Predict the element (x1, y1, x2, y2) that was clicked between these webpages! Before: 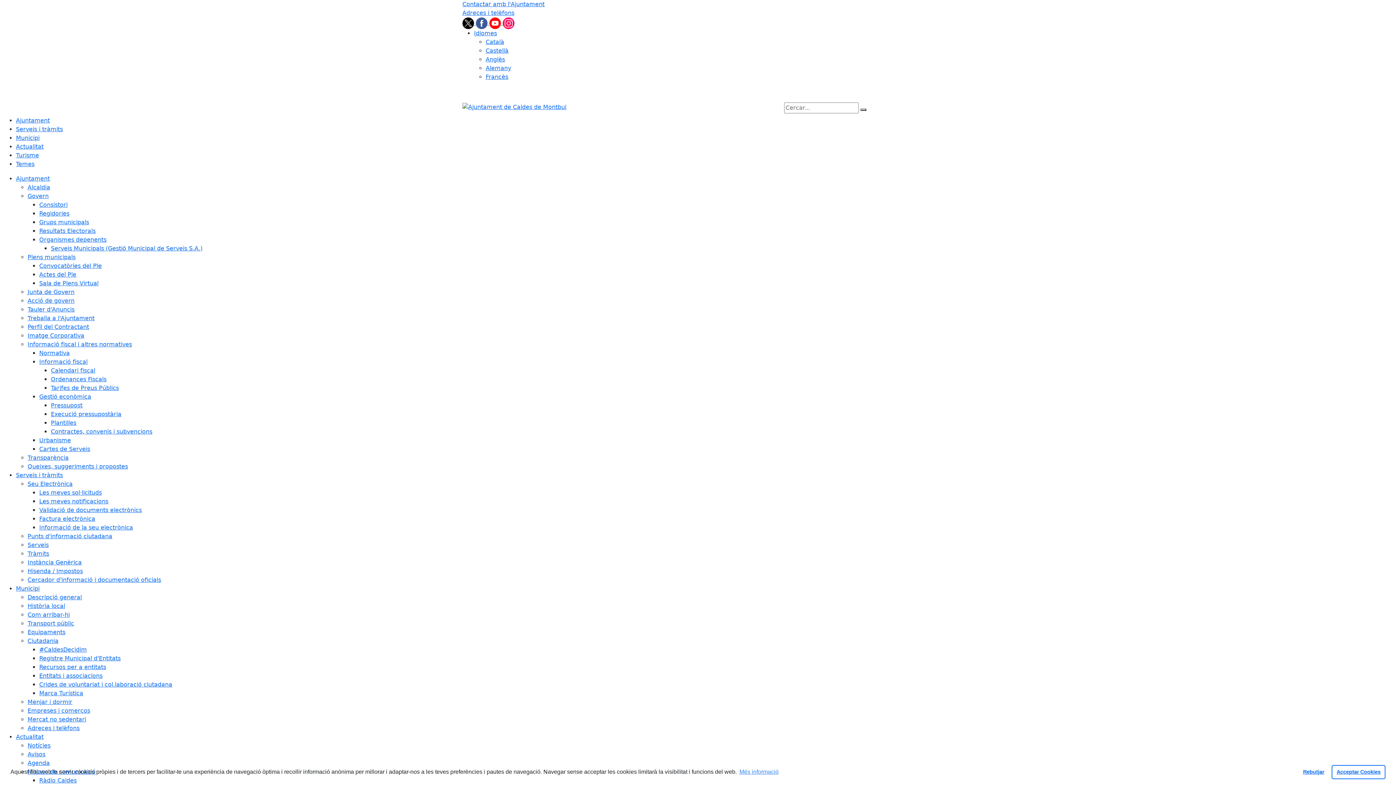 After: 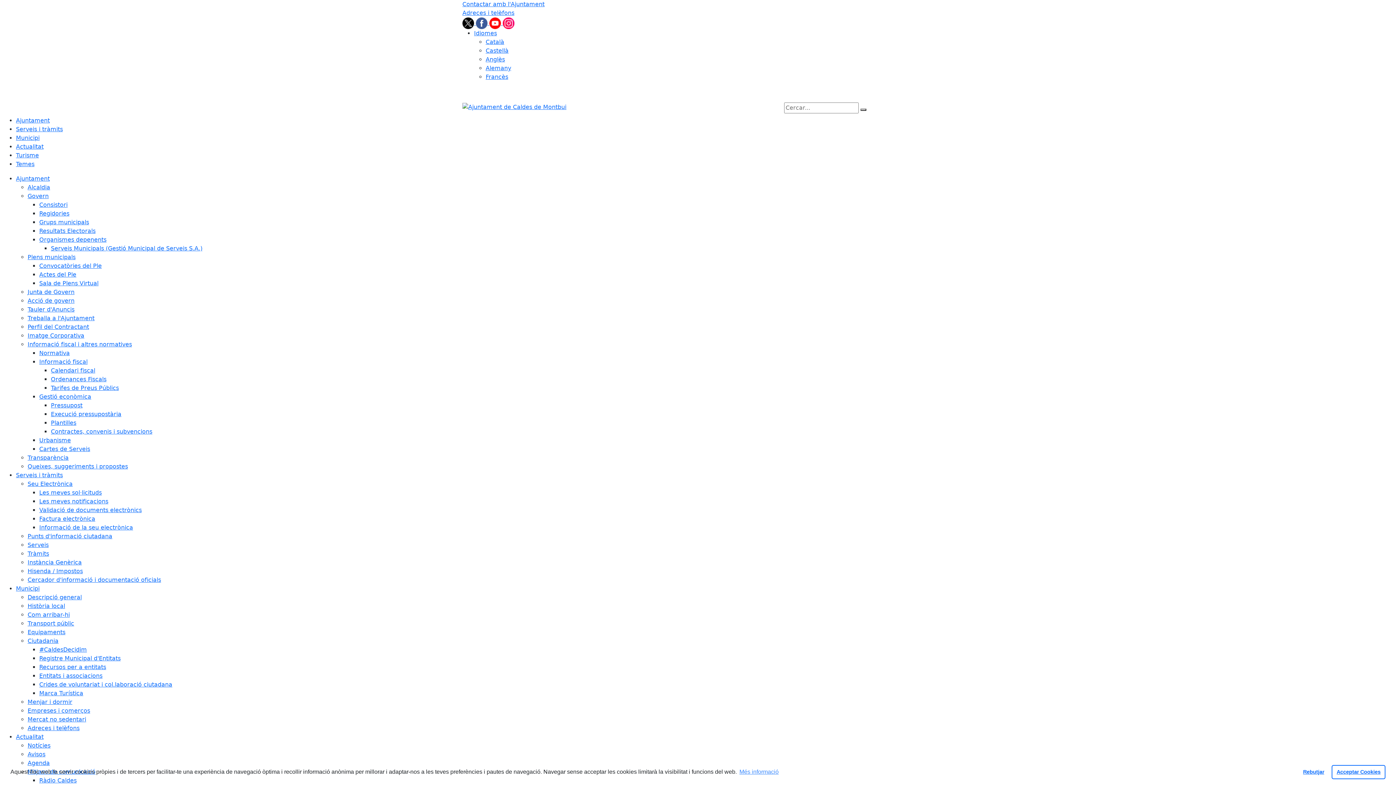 Action: bbox: (39, 690, 83, 697) label: Marca Turística